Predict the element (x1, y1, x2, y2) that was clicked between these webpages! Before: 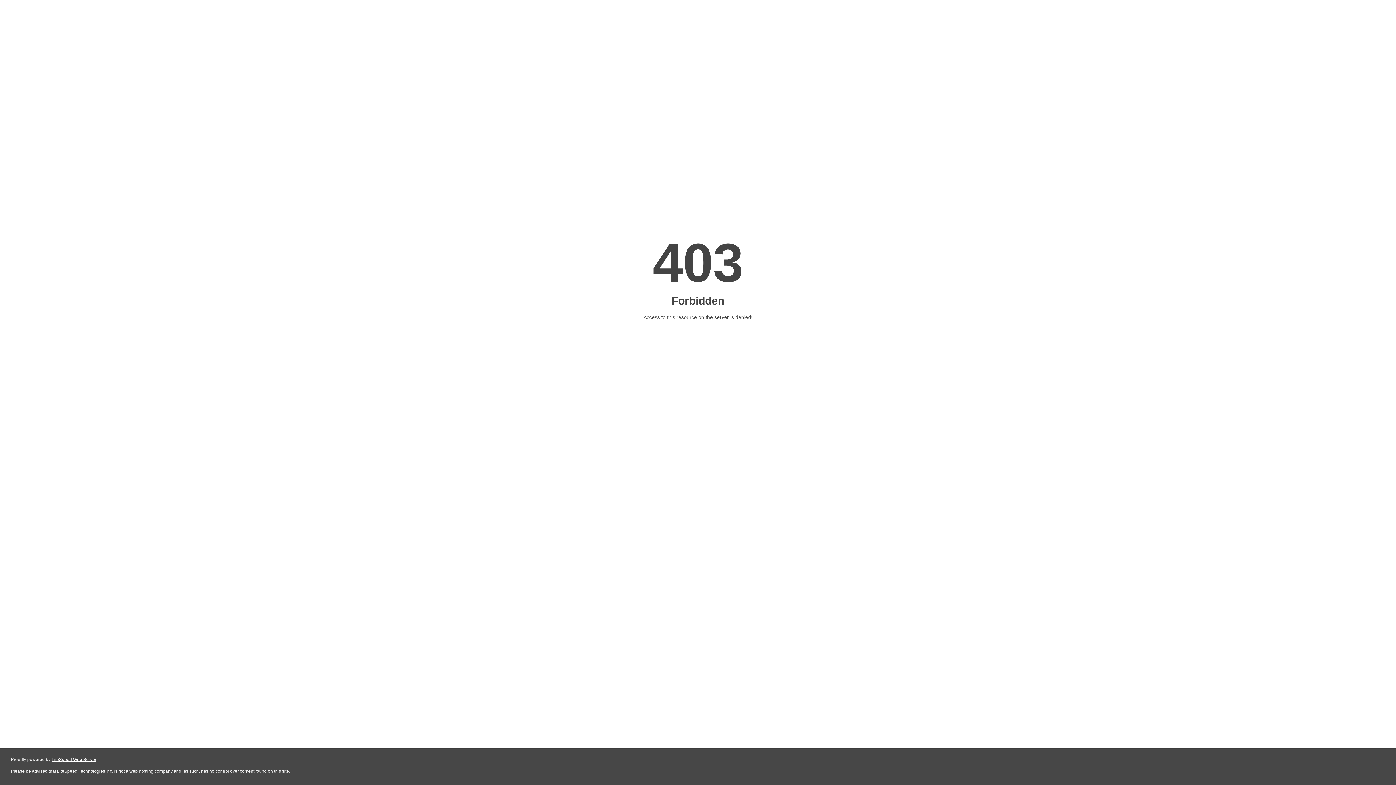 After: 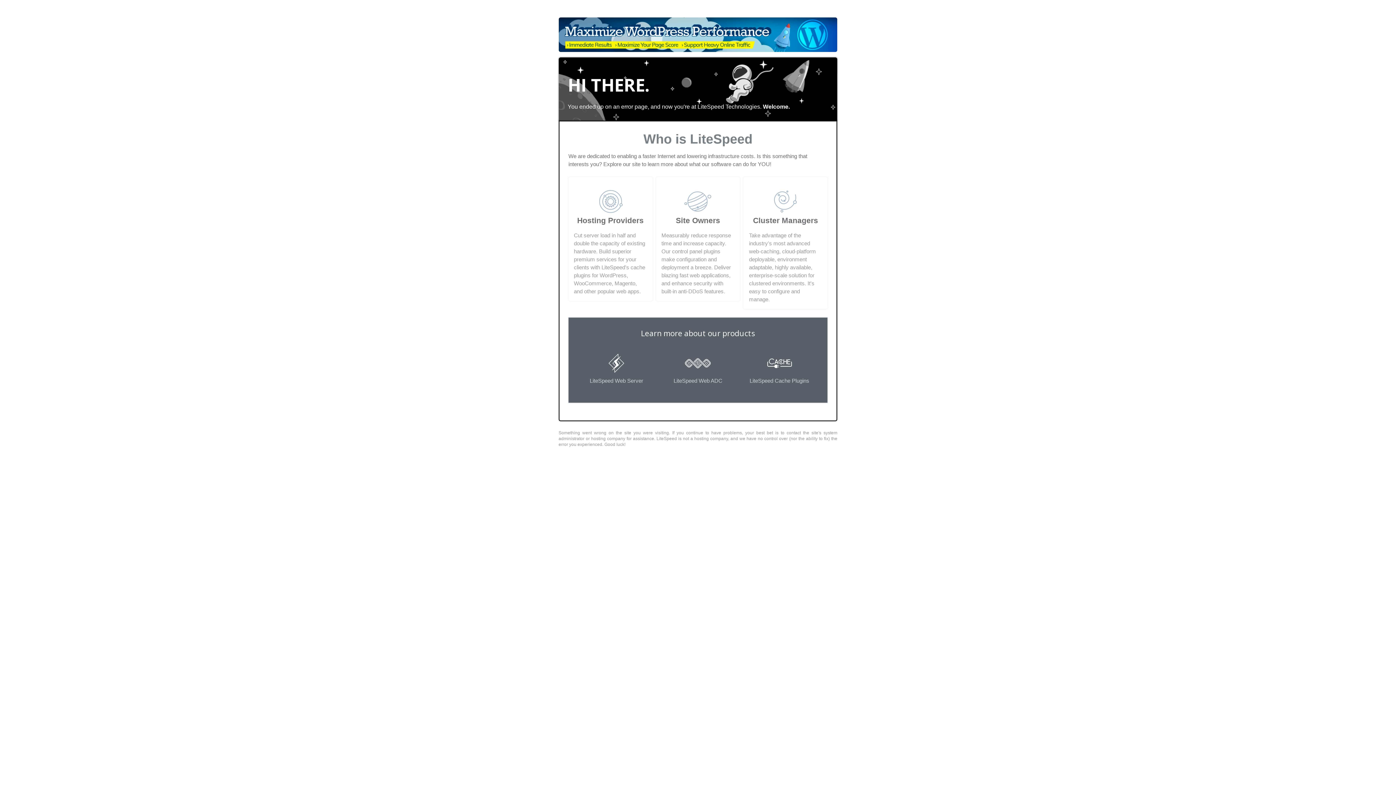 Action: bbox: (51, 757, 96, 762) label: LiteSpeed Web Server